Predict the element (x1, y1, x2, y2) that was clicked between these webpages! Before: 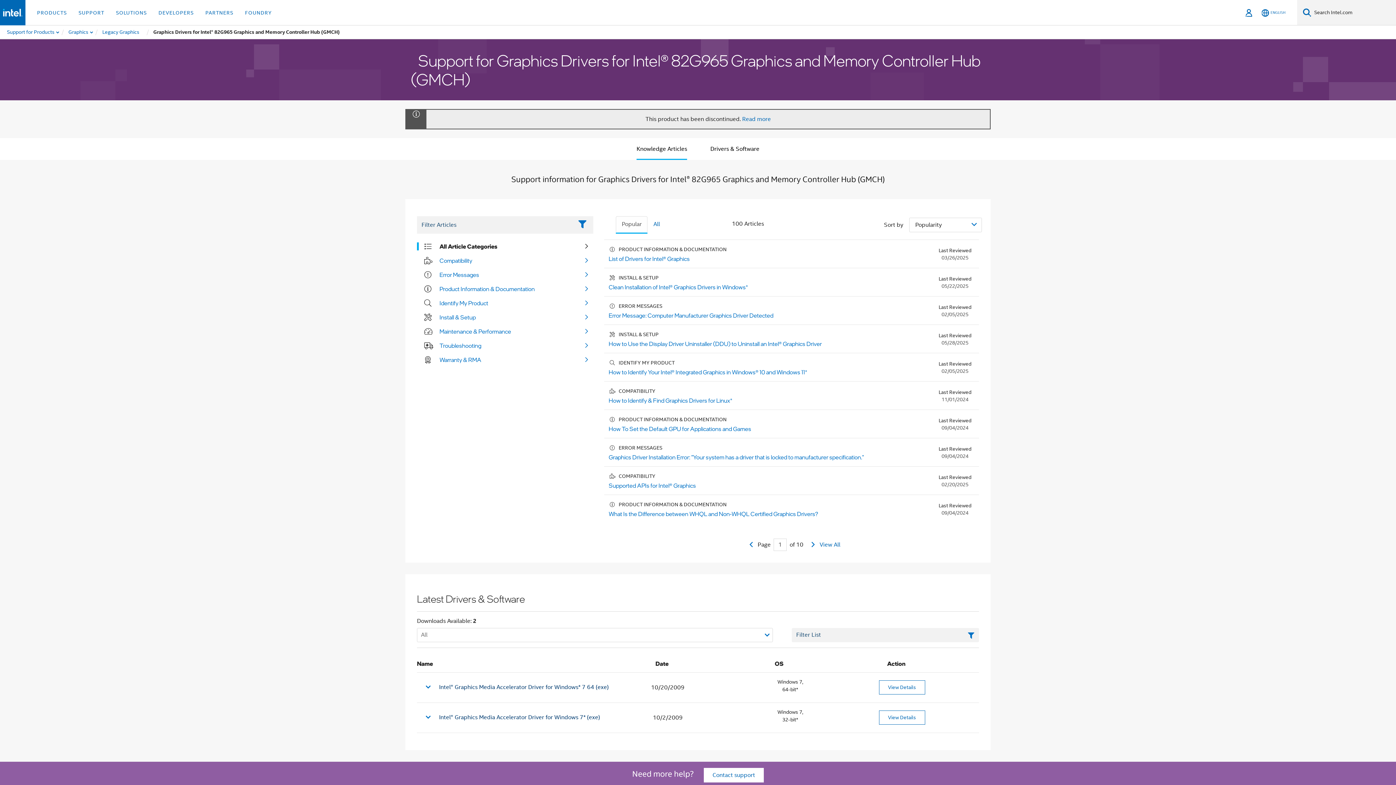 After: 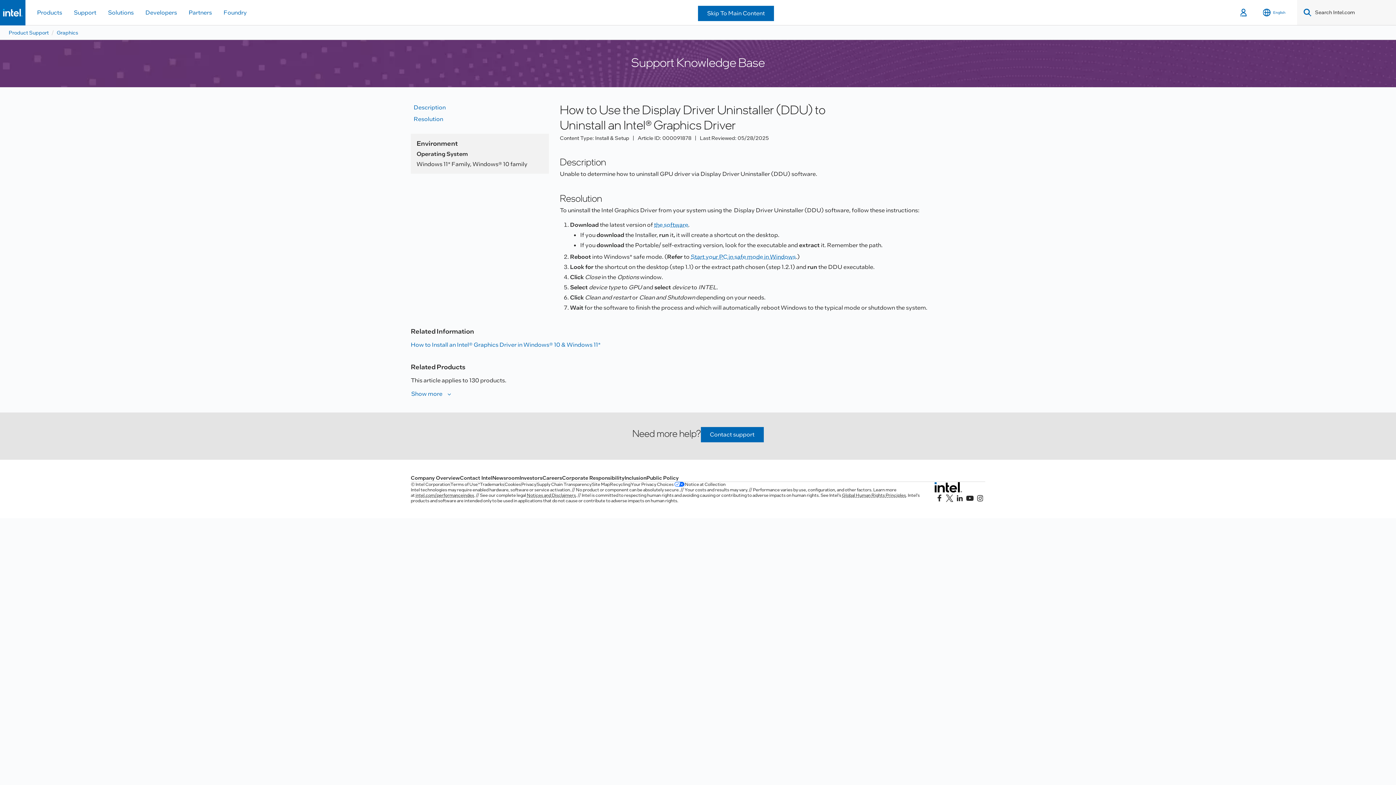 Action: bbox: (608, 331, 973, 347) label: INSTALL & SETUP

How to Use the Display Driver Uninstaller (DDU) to Uninstall an Intel® Graphics Driver

Last Reviewed
05/28/2025